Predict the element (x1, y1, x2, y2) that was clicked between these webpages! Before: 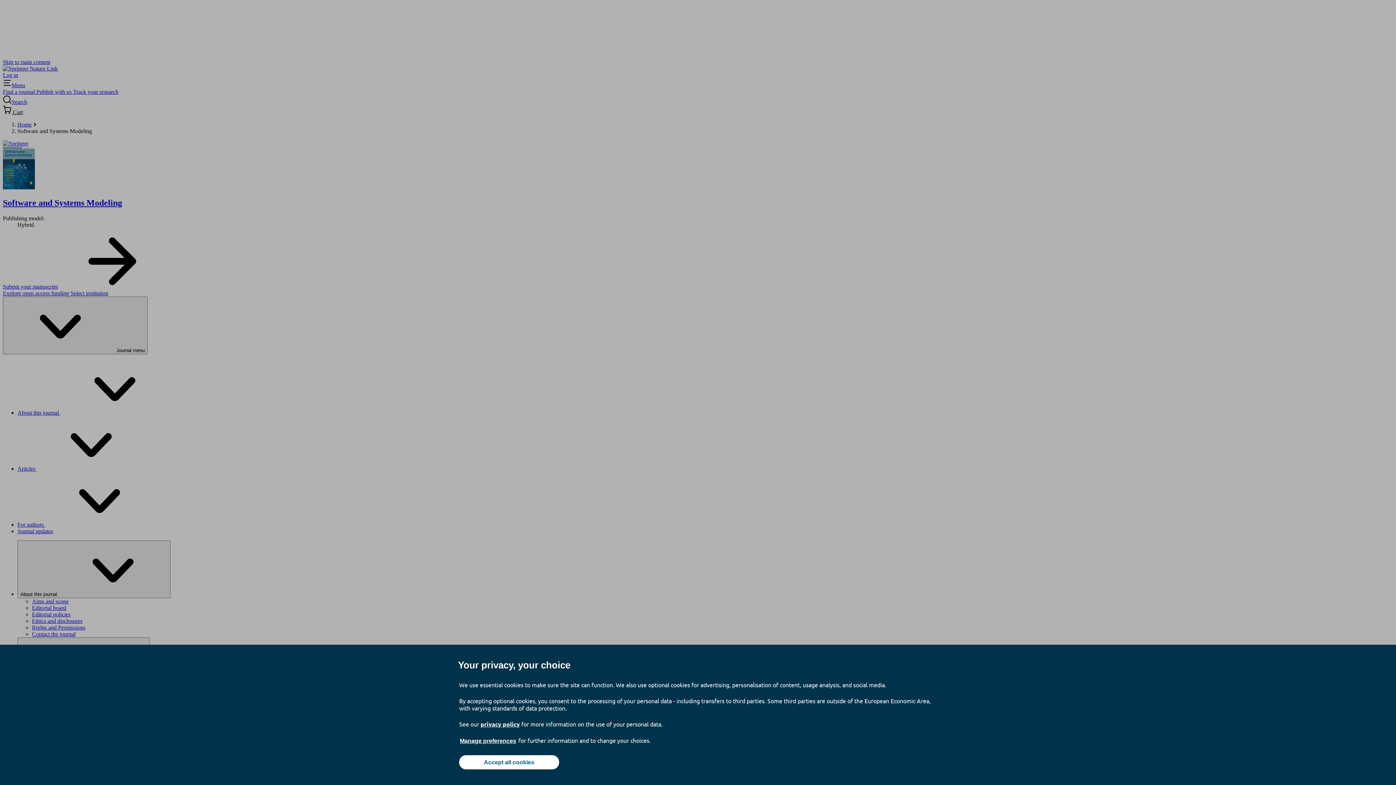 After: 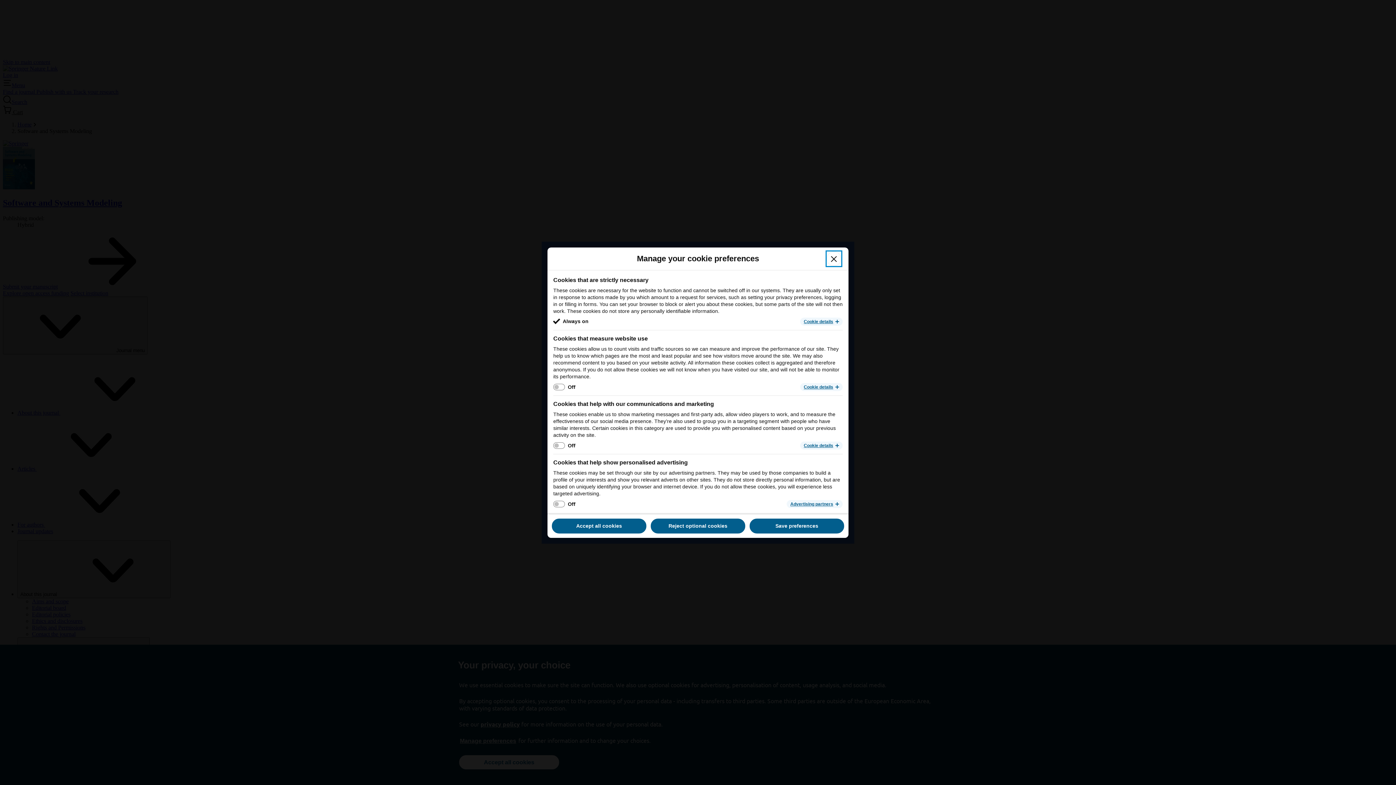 Action: label: Manage preferences bbox: (459, 737, 517, 745)